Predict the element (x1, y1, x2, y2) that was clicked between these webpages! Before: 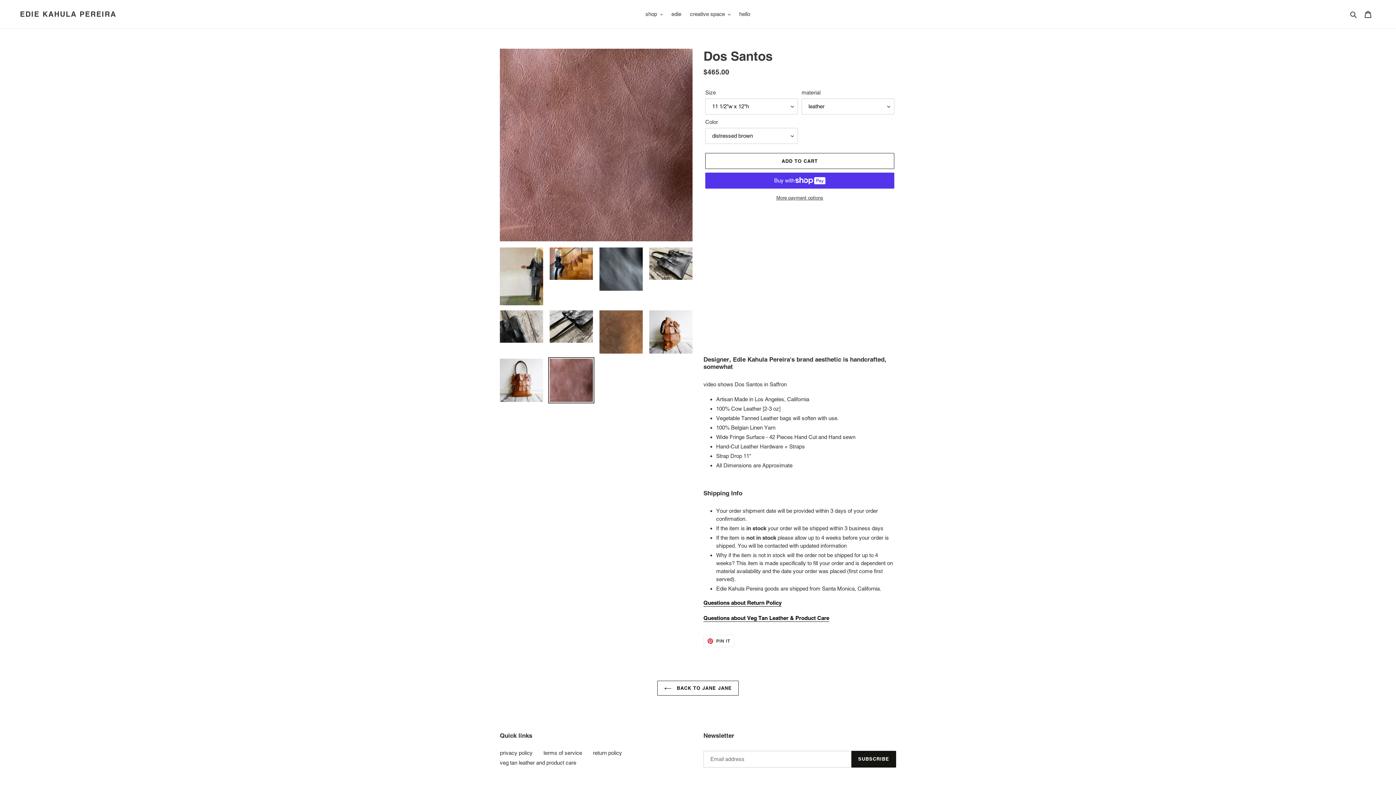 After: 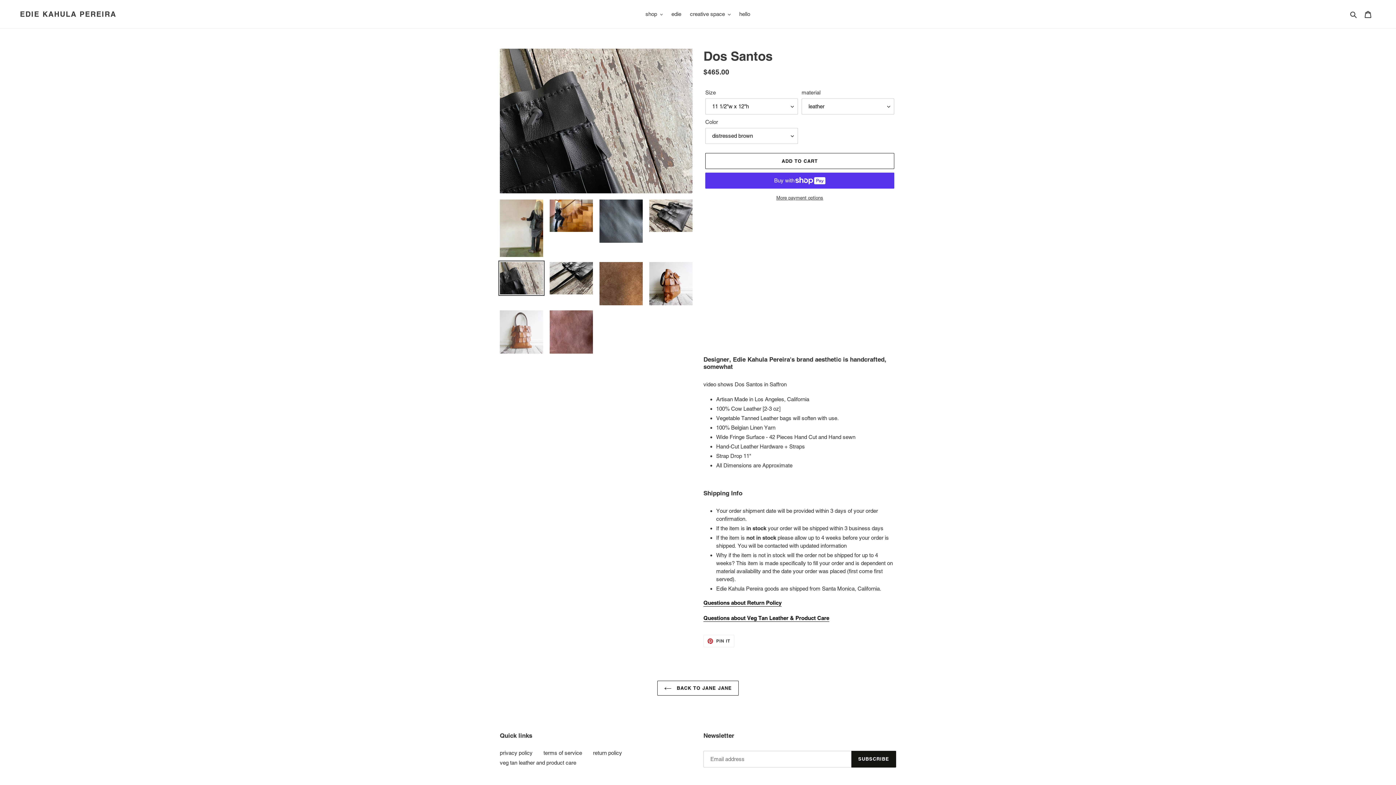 Action: bbox: (498, 308, 544, 344)